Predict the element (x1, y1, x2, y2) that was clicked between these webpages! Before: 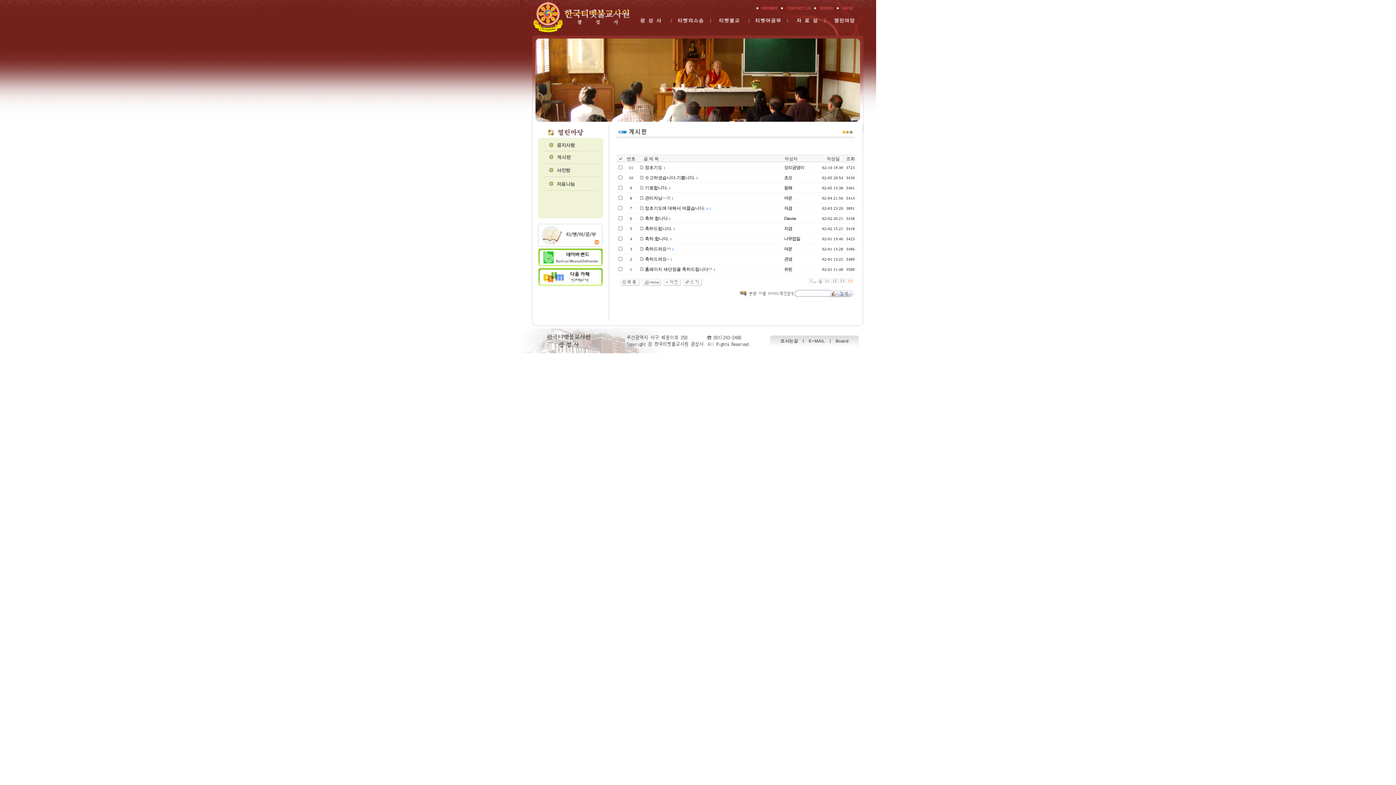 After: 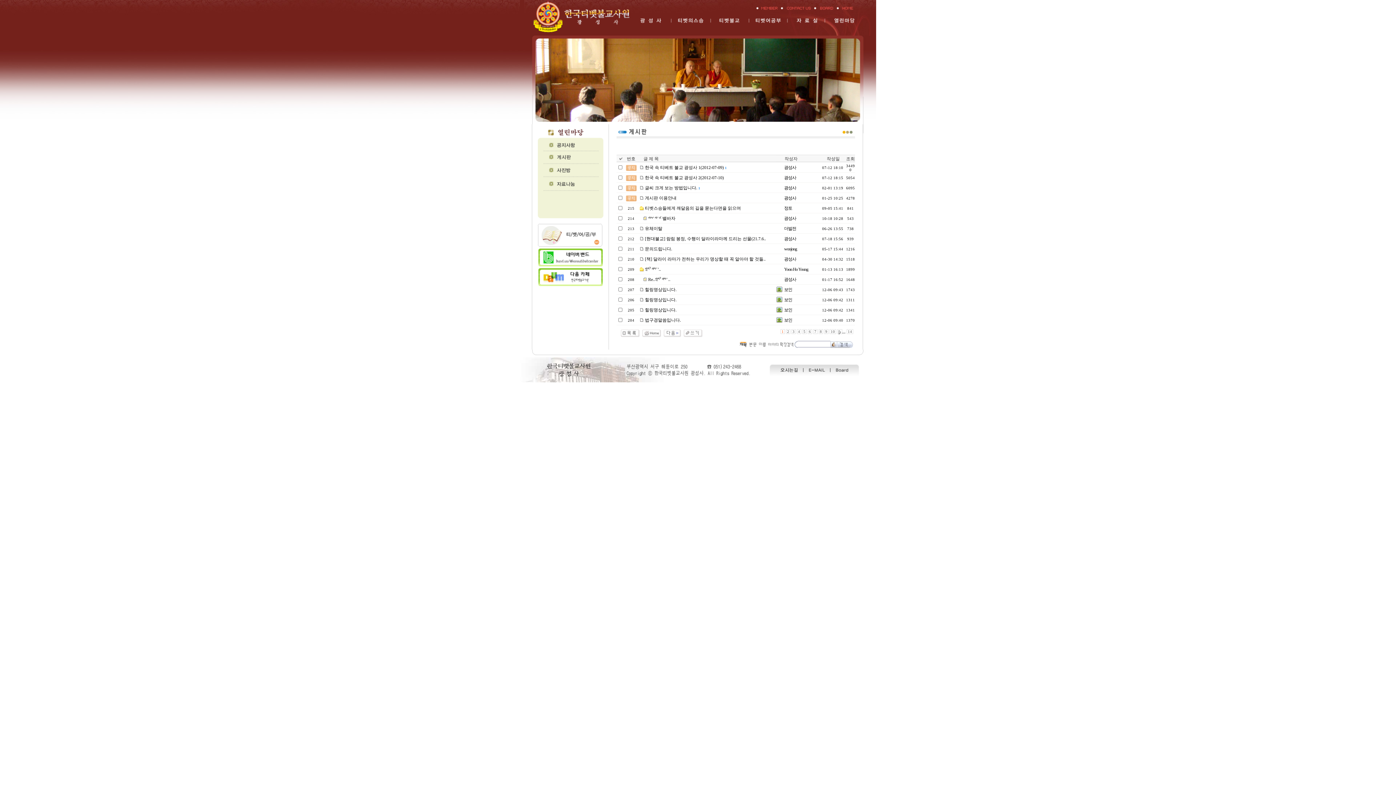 Action: bbox: (618, 279, 640, 284)